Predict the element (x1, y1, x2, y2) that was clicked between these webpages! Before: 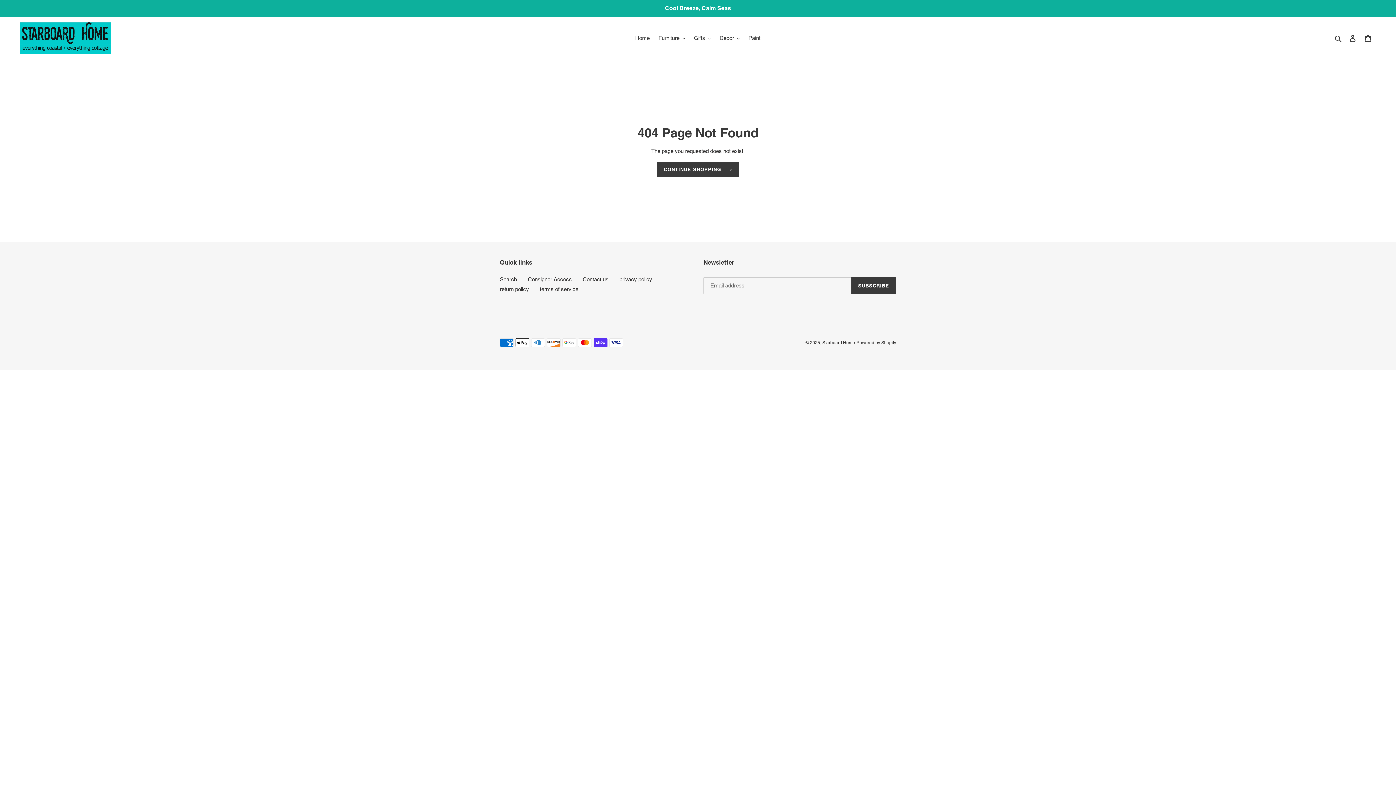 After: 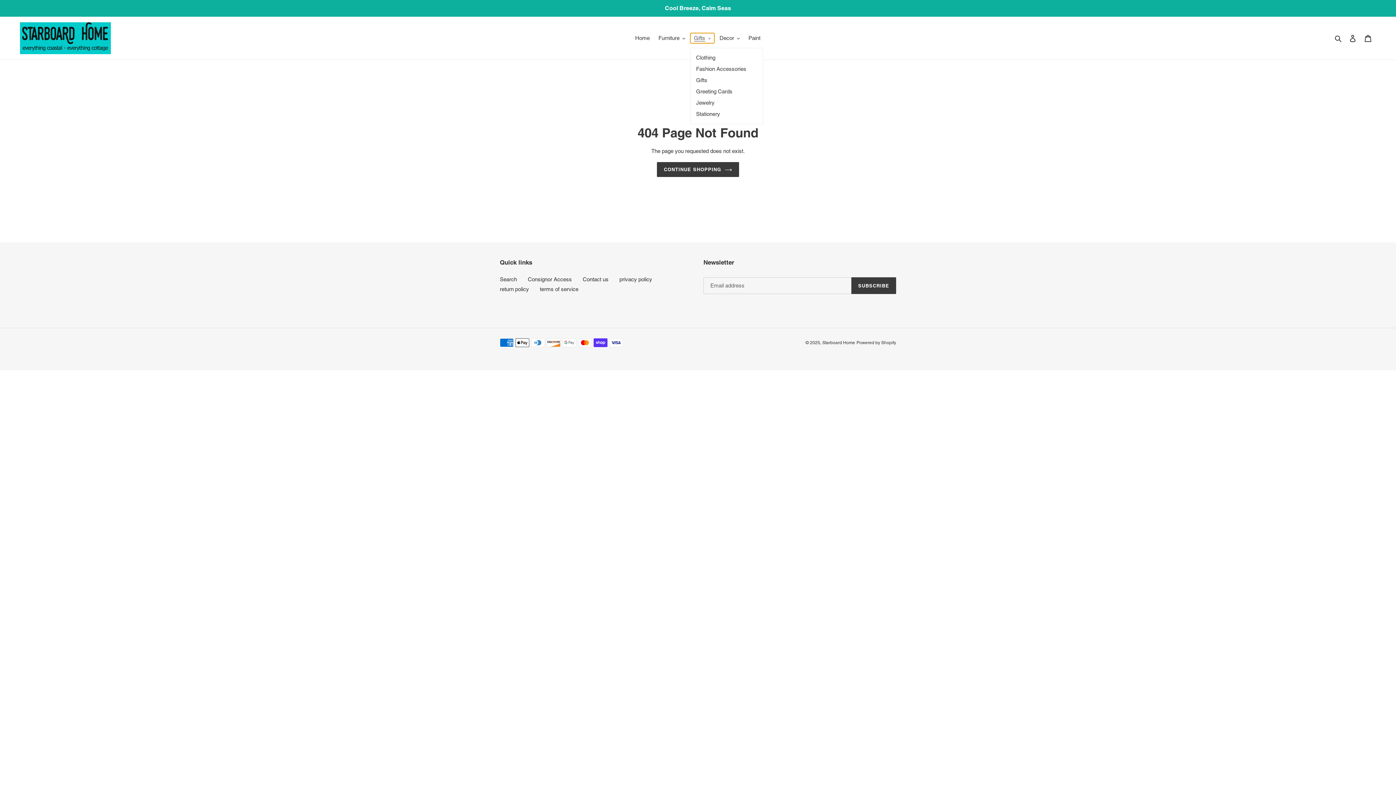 Action: label: Gifts bbox: (690, 33, 714, 43)